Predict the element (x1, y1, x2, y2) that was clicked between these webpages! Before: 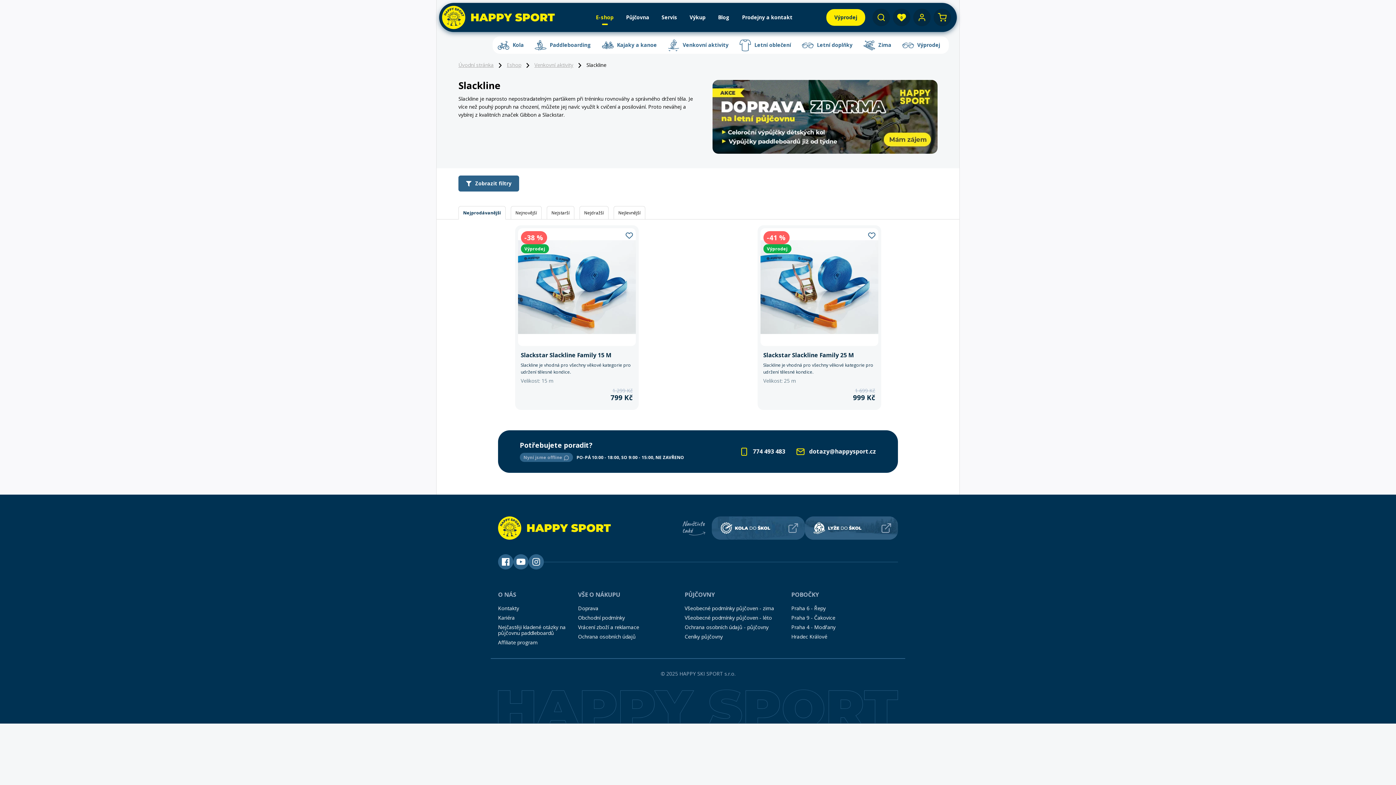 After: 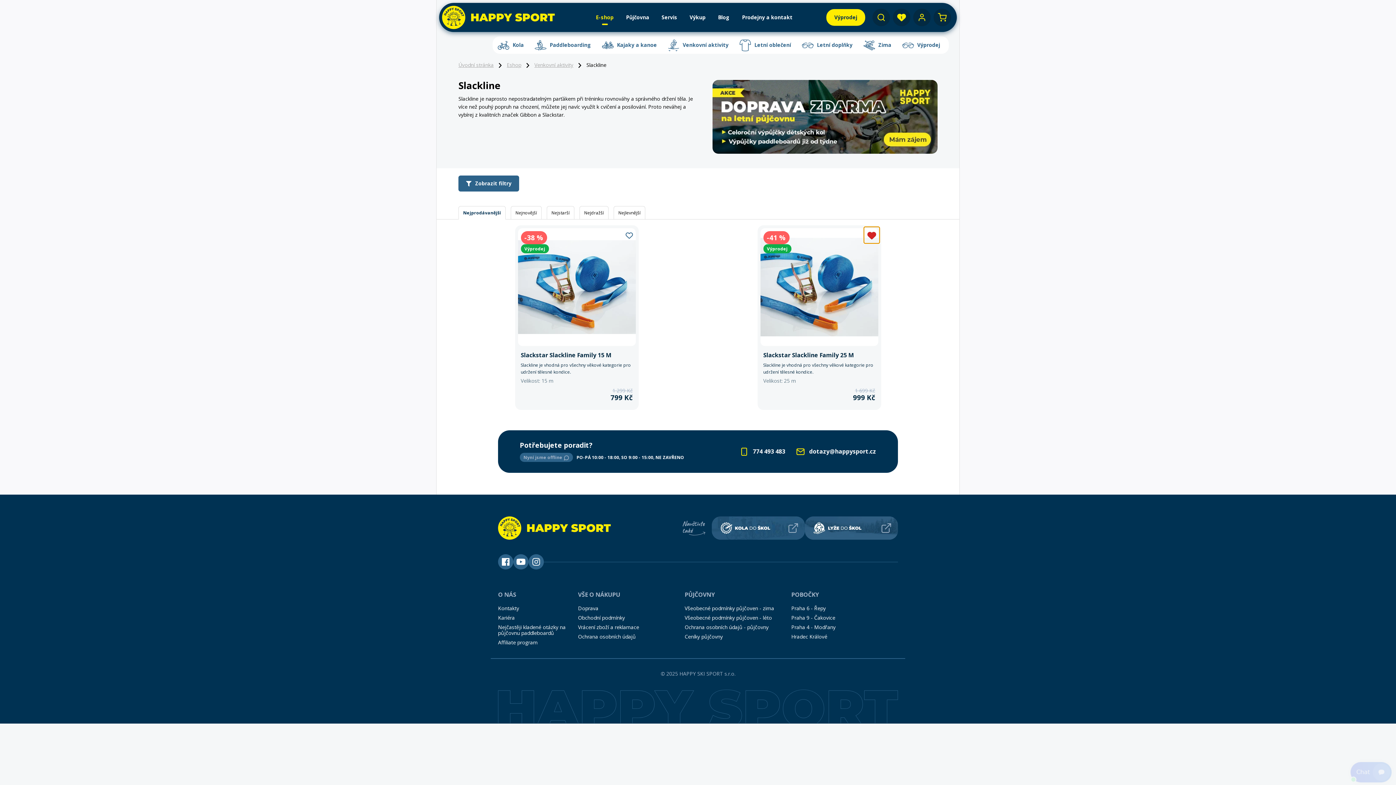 Action: bbox: (865, 228, 878, 242)